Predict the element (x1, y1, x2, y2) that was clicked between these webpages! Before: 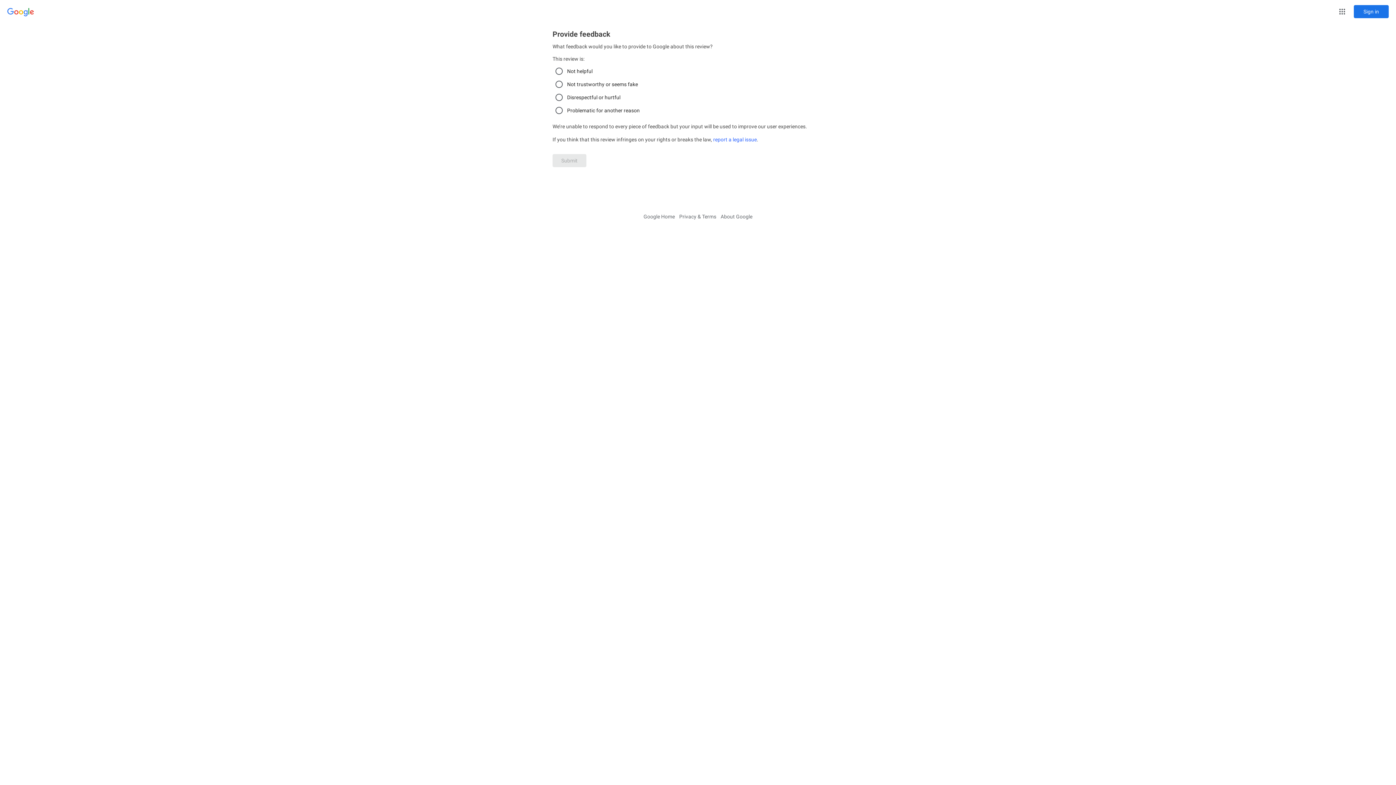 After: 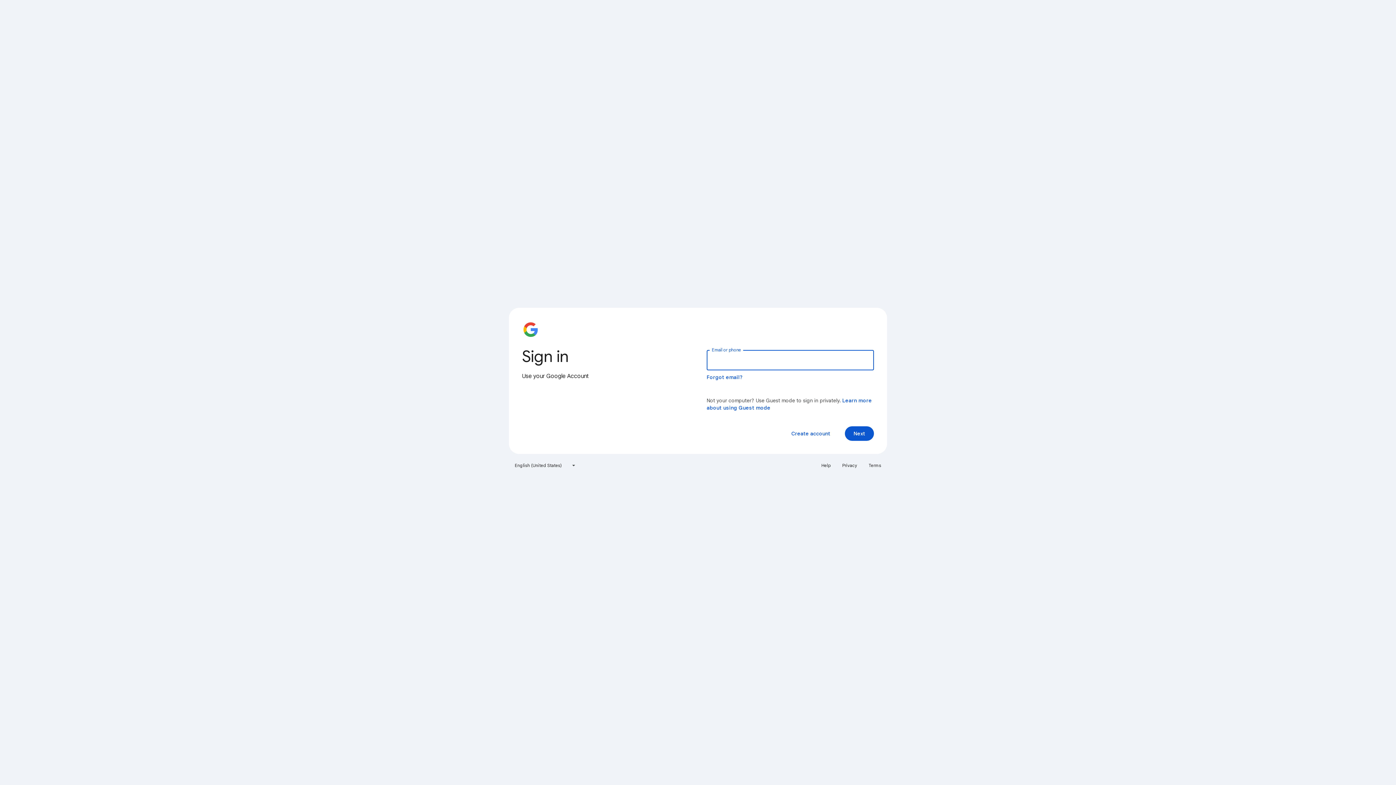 Action: bbox: (7, 8, 34, 16) label: Google